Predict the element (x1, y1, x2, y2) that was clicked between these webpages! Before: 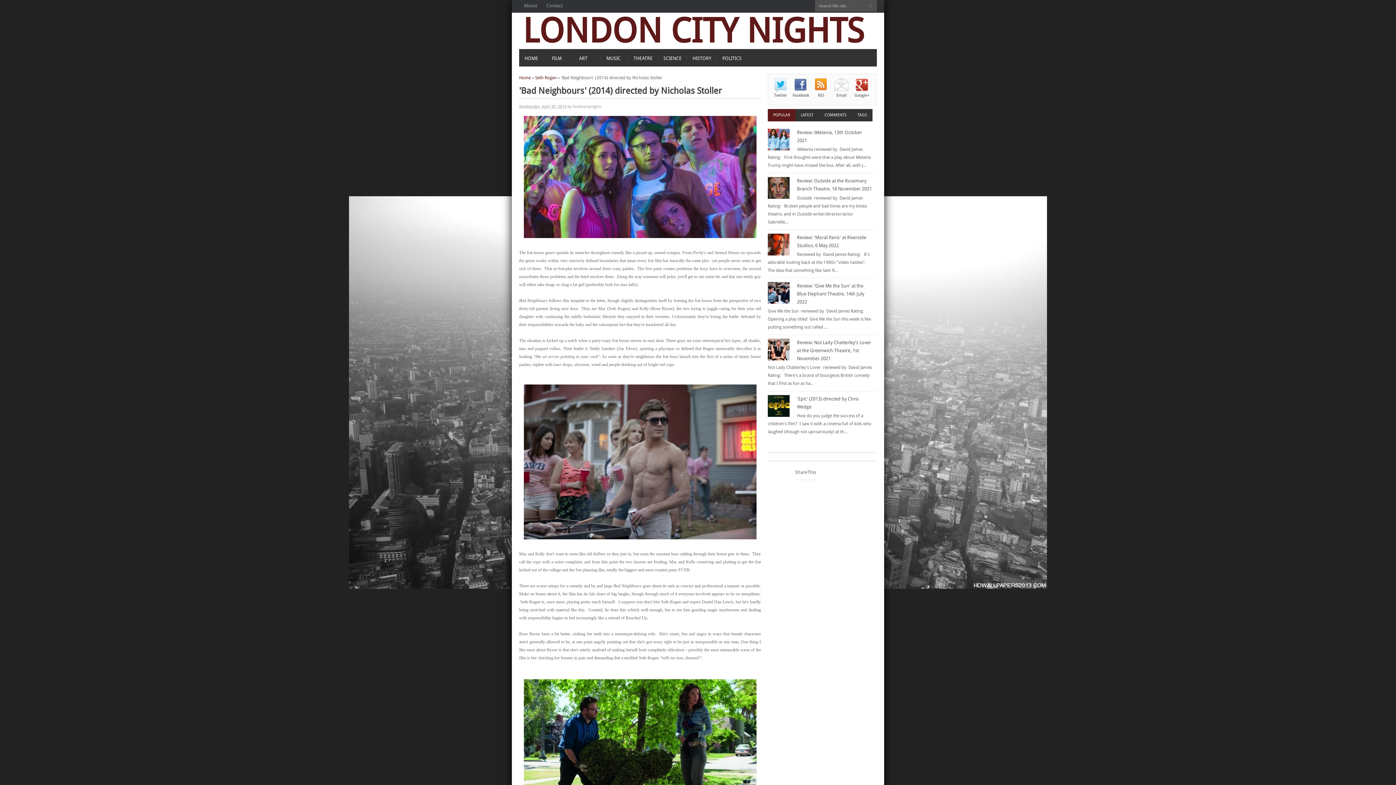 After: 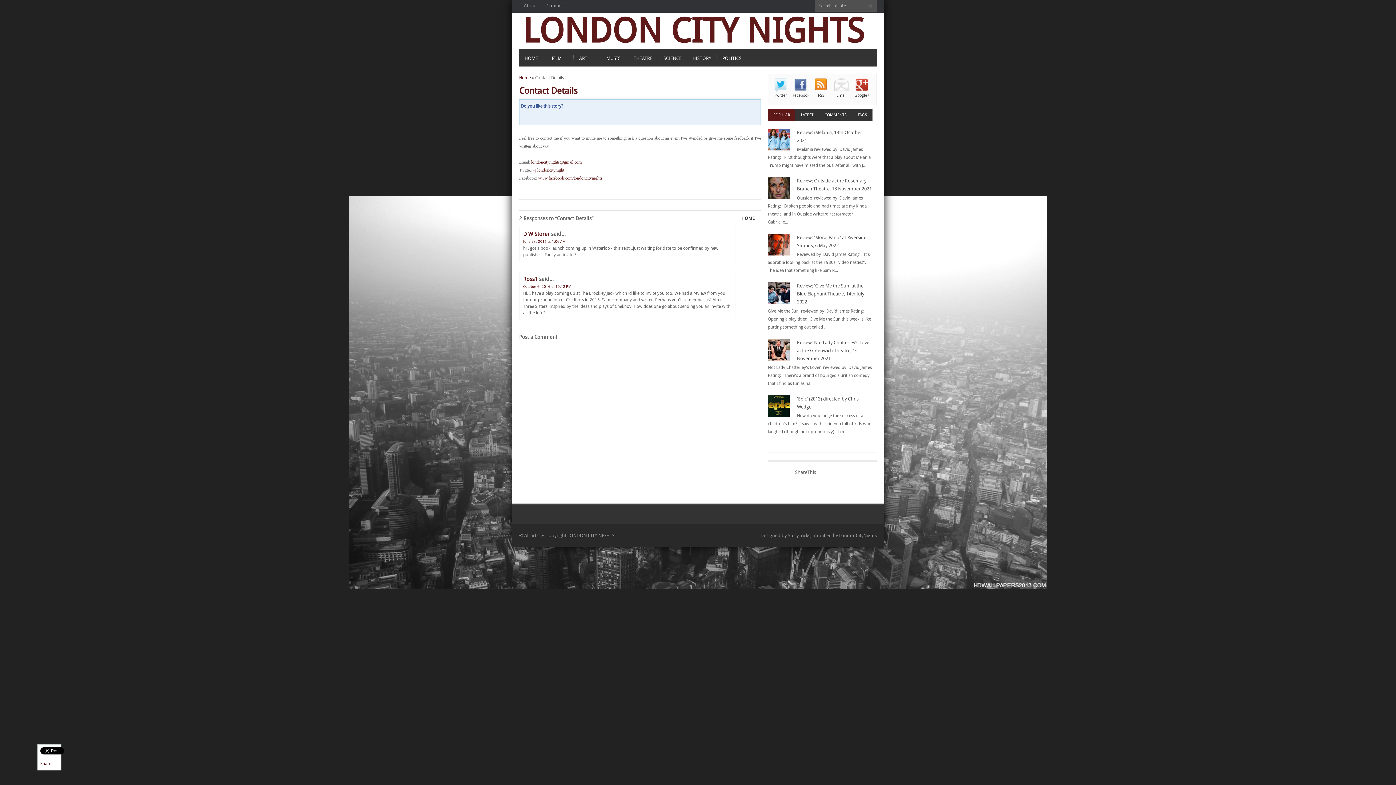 Action: bbox: (541, 0, 567, 11) label: Contact